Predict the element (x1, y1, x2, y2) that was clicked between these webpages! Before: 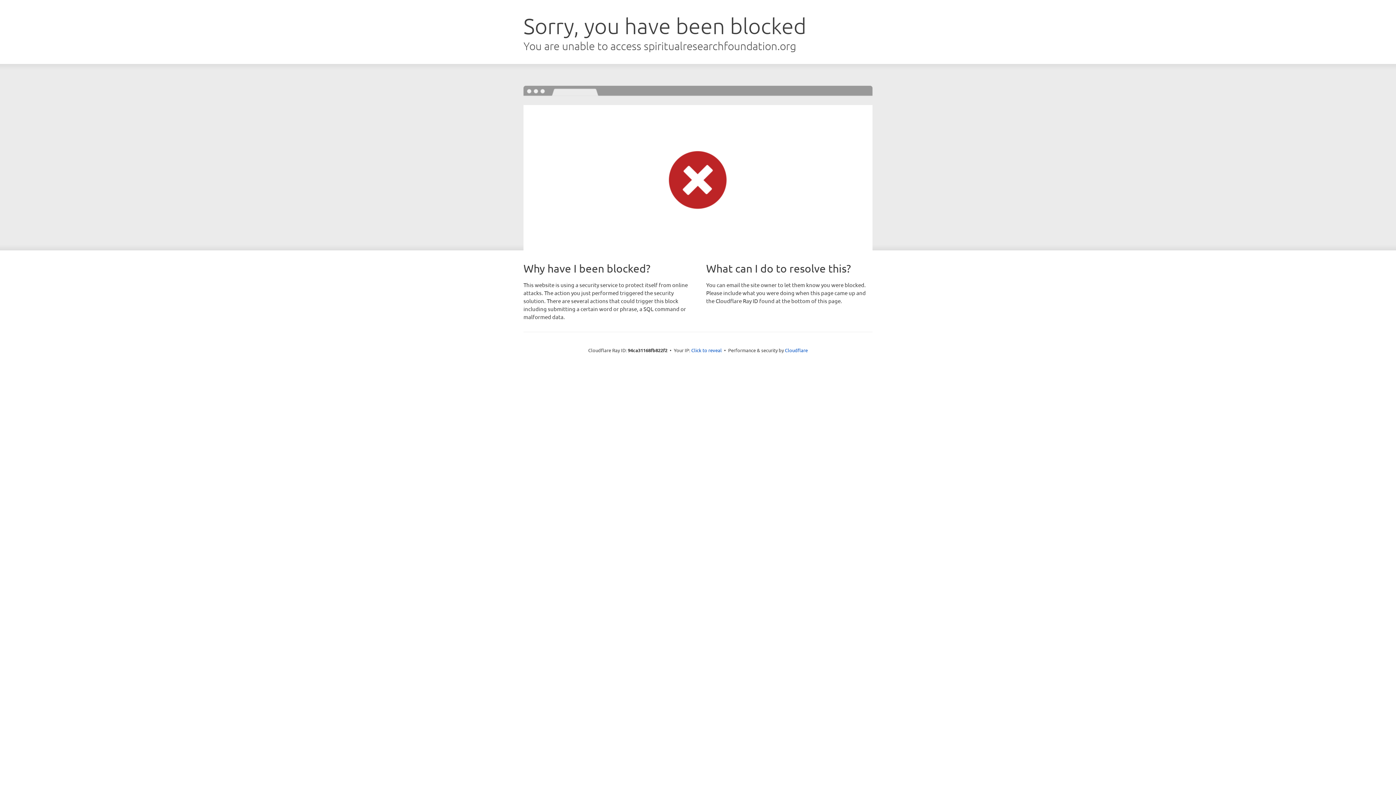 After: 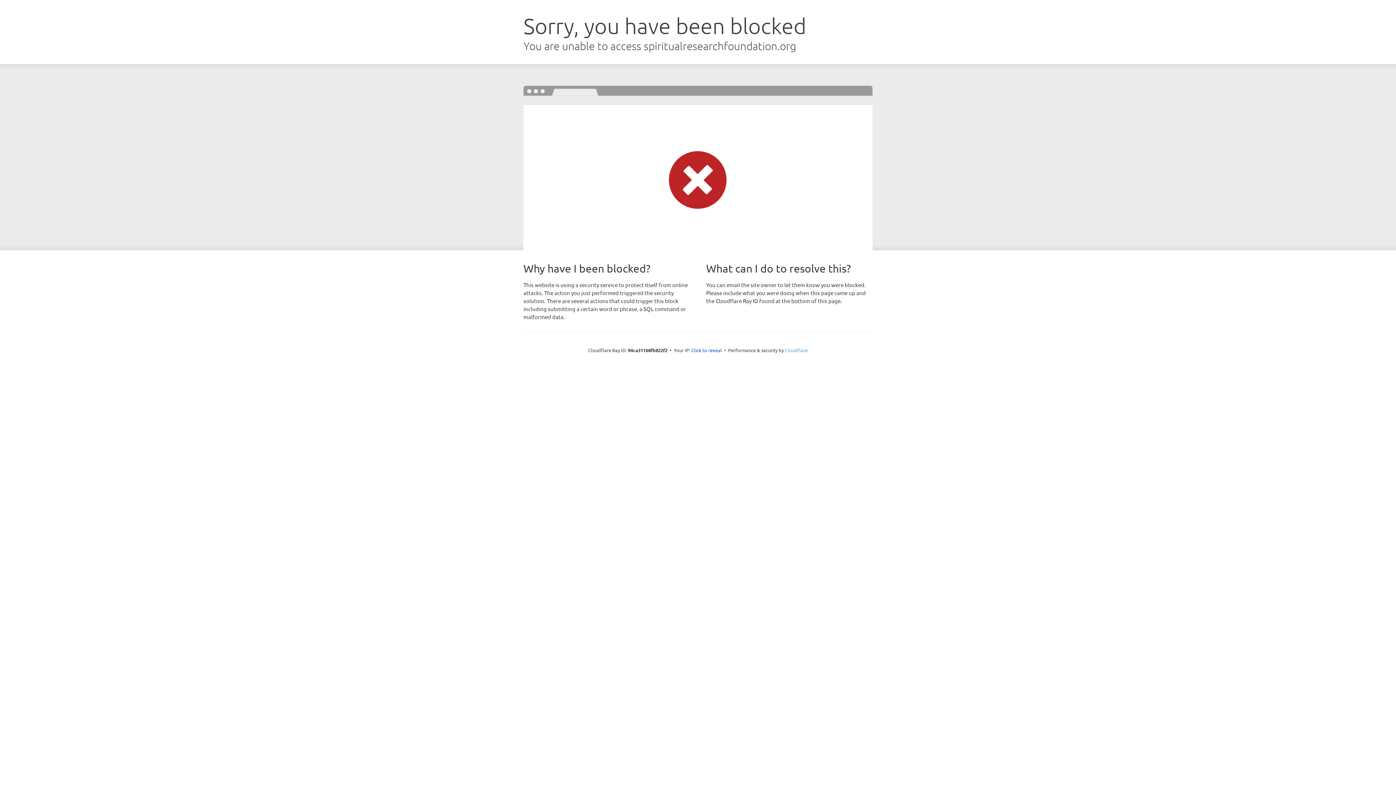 Action: label: Cloudflare bbox: (785, 347, 808, 353)